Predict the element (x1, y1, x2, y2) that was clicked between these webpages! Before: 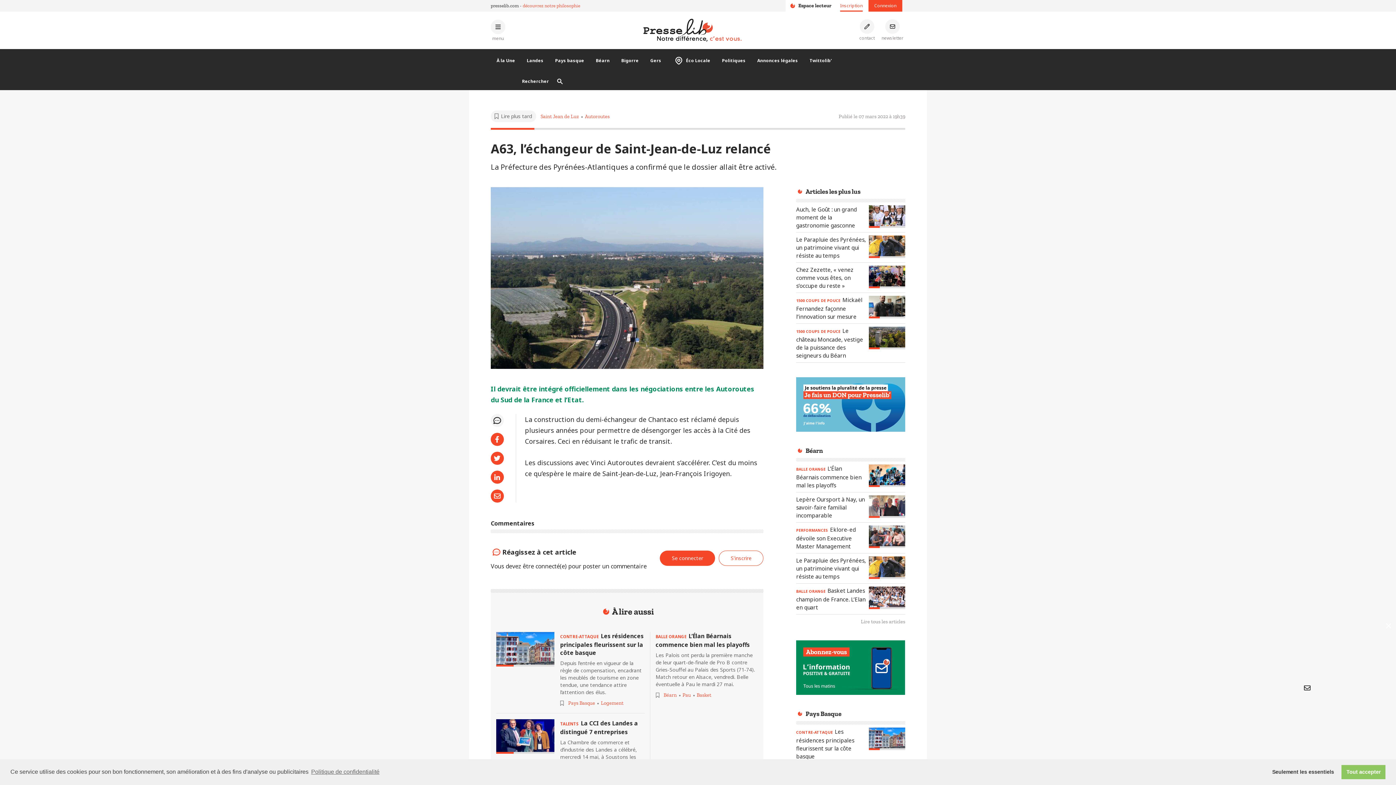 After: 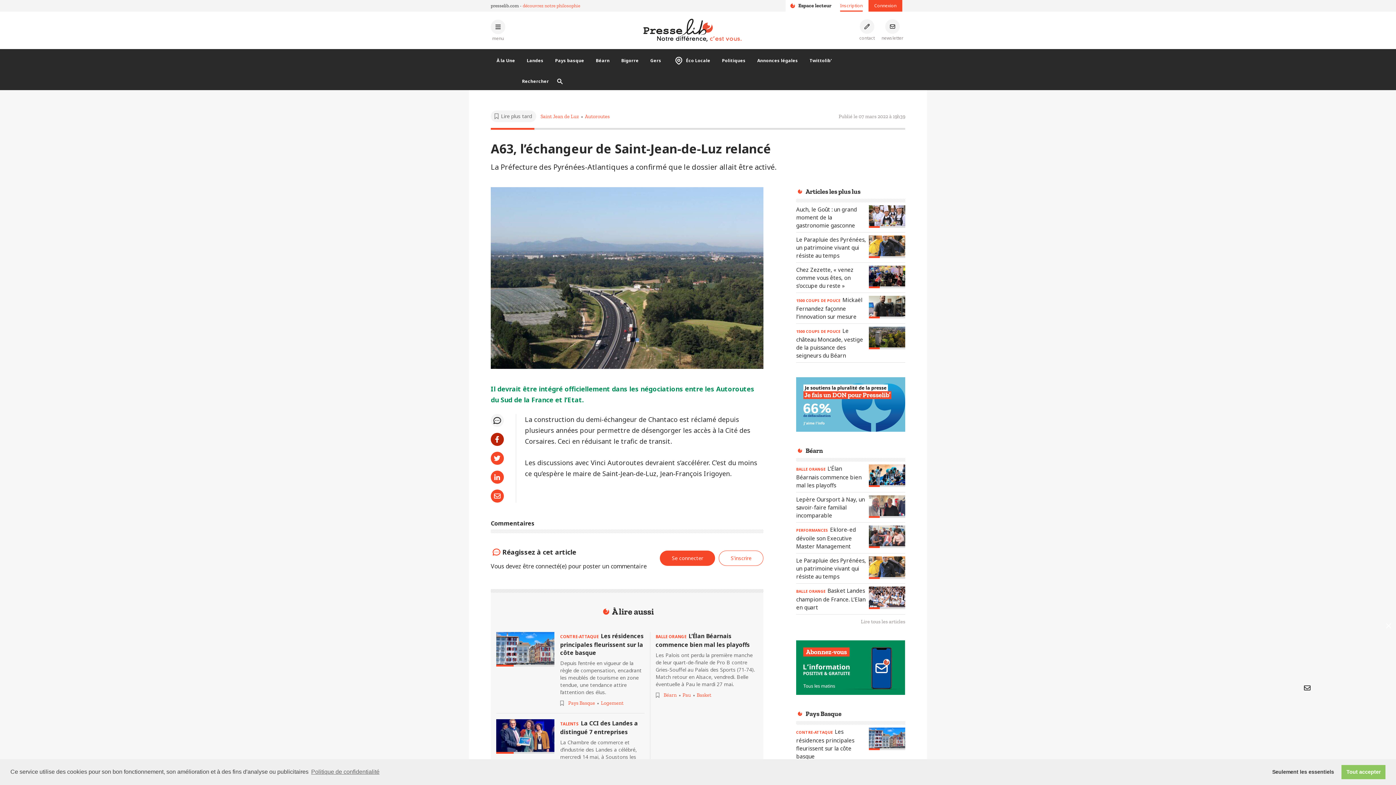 Action: bbox: (490, 433, 504, 446)